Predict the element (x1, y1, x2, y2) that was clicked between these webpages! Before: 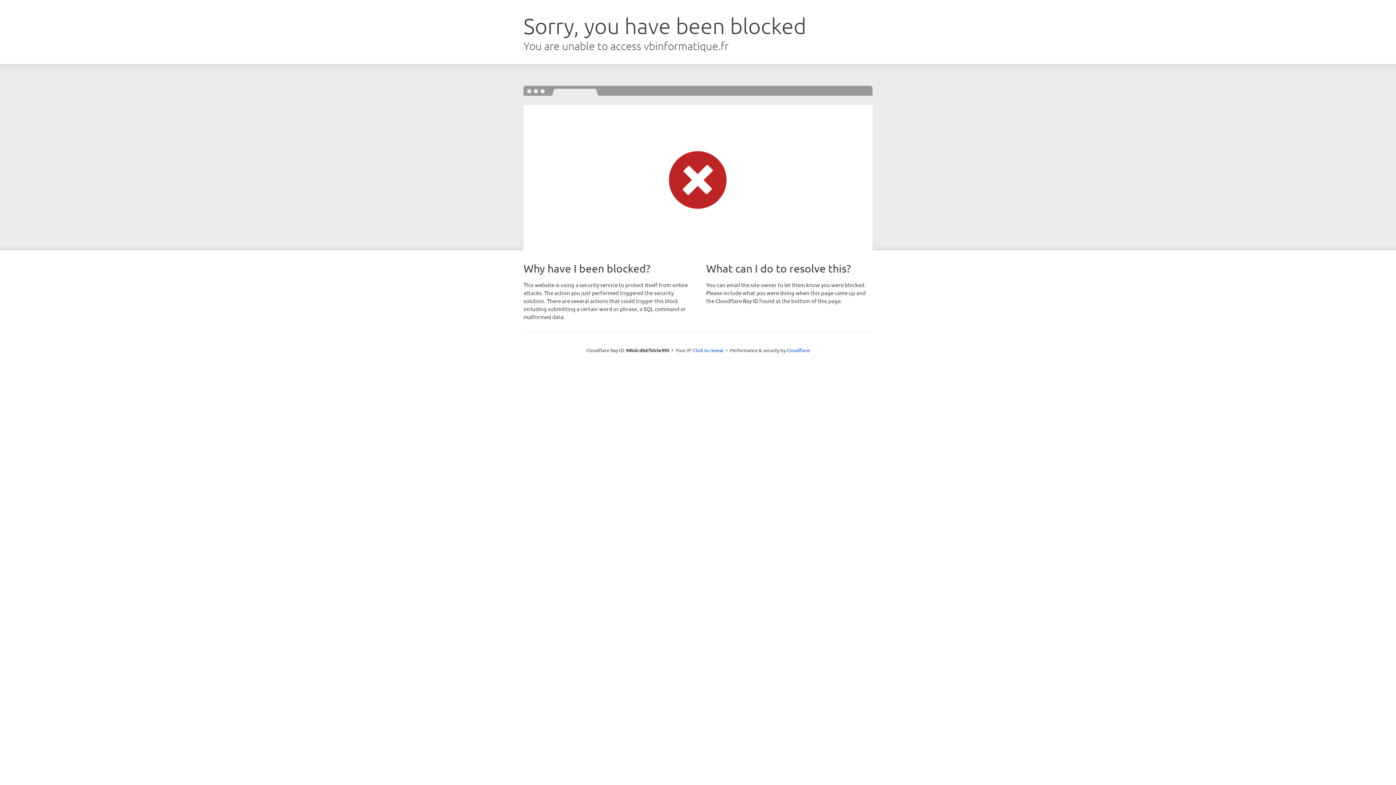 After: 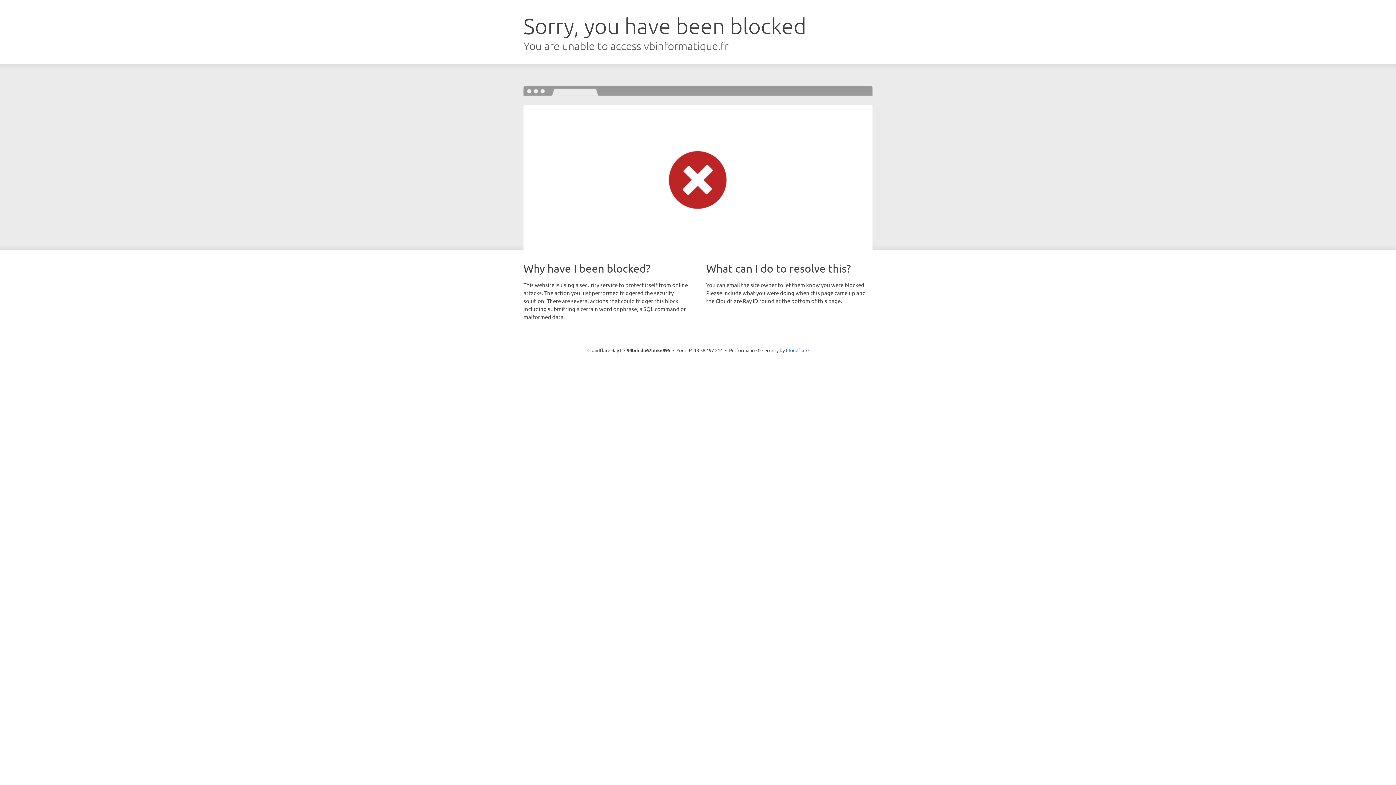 Action: bbox: (693, 346, 723, 353) label: Click to reveal